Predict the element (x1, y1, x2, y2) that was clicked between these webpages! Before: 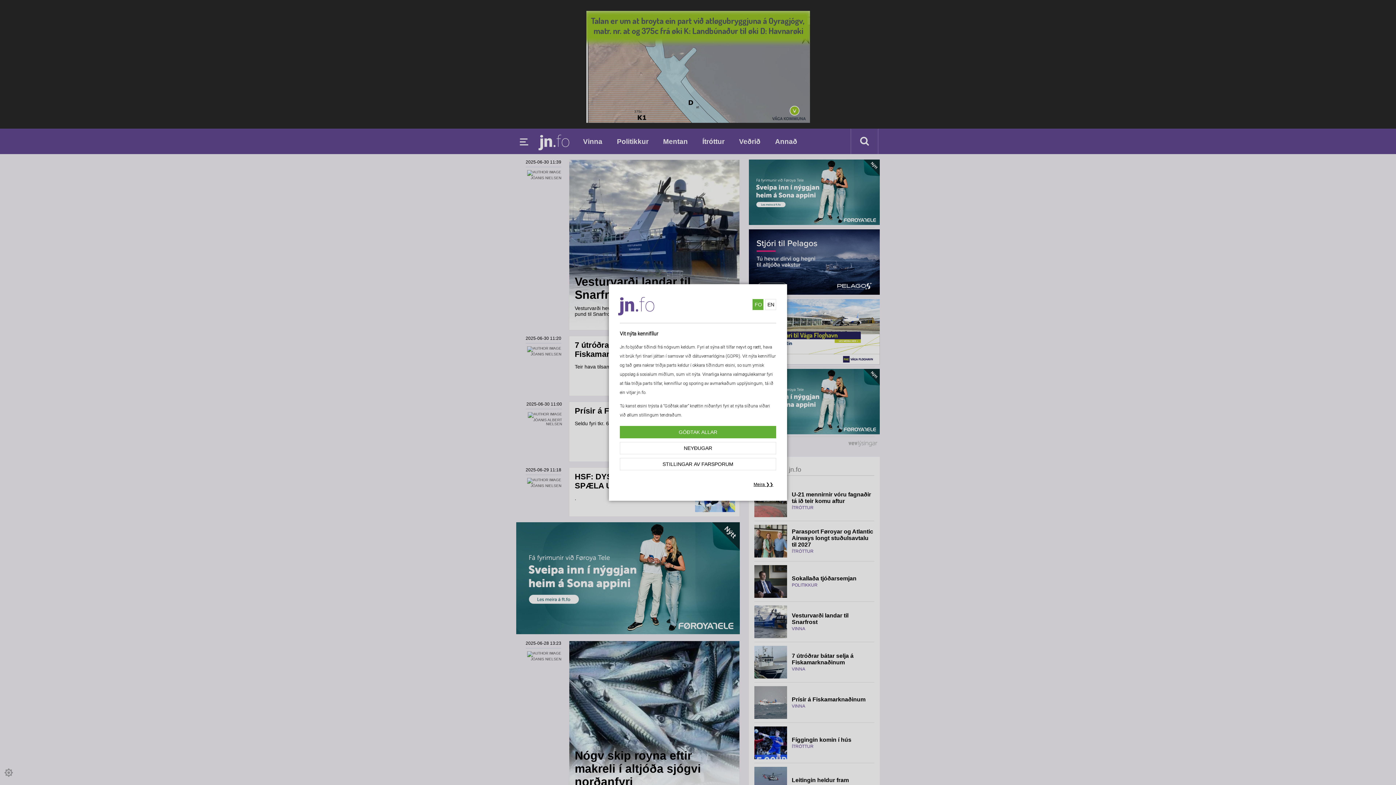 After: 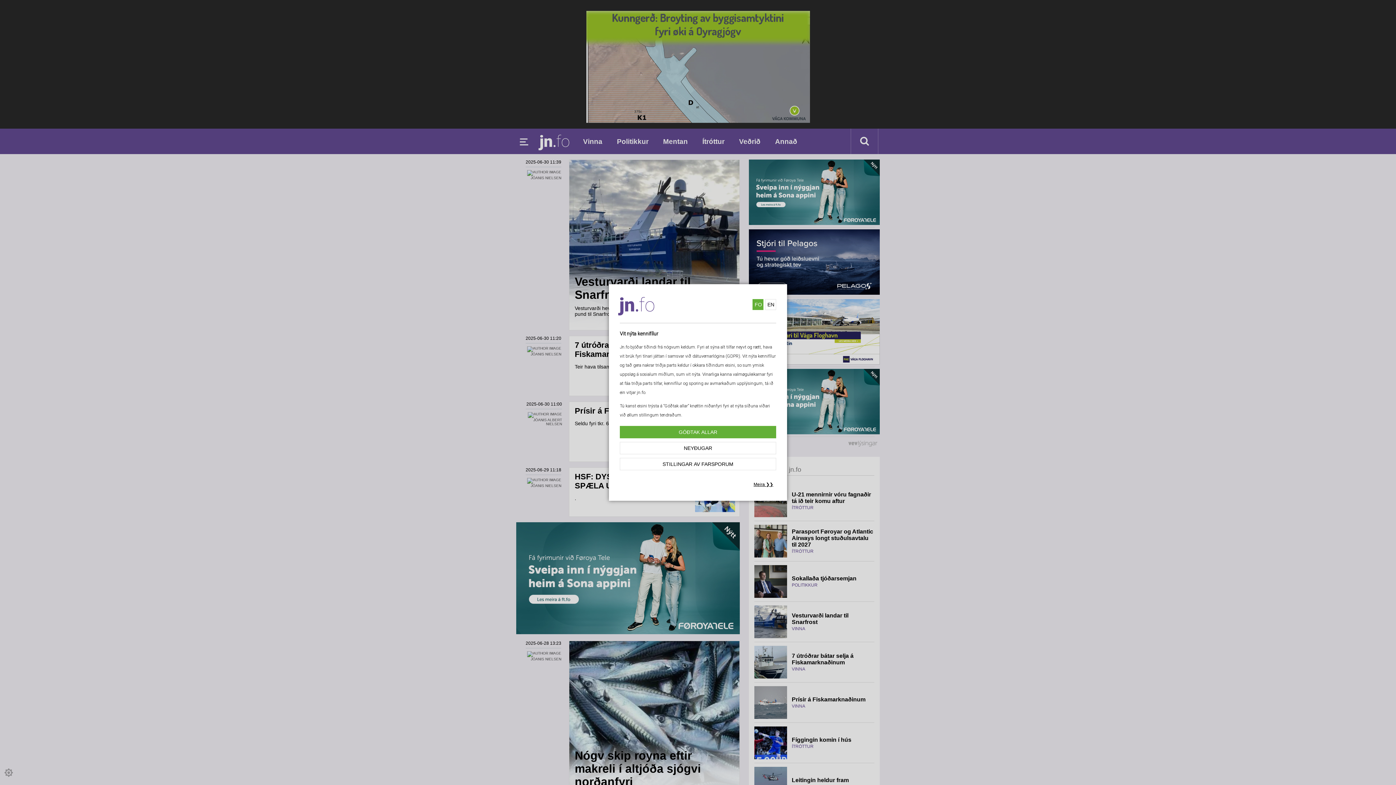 Action: label: FO bbox: (752, 299, 763, 310)